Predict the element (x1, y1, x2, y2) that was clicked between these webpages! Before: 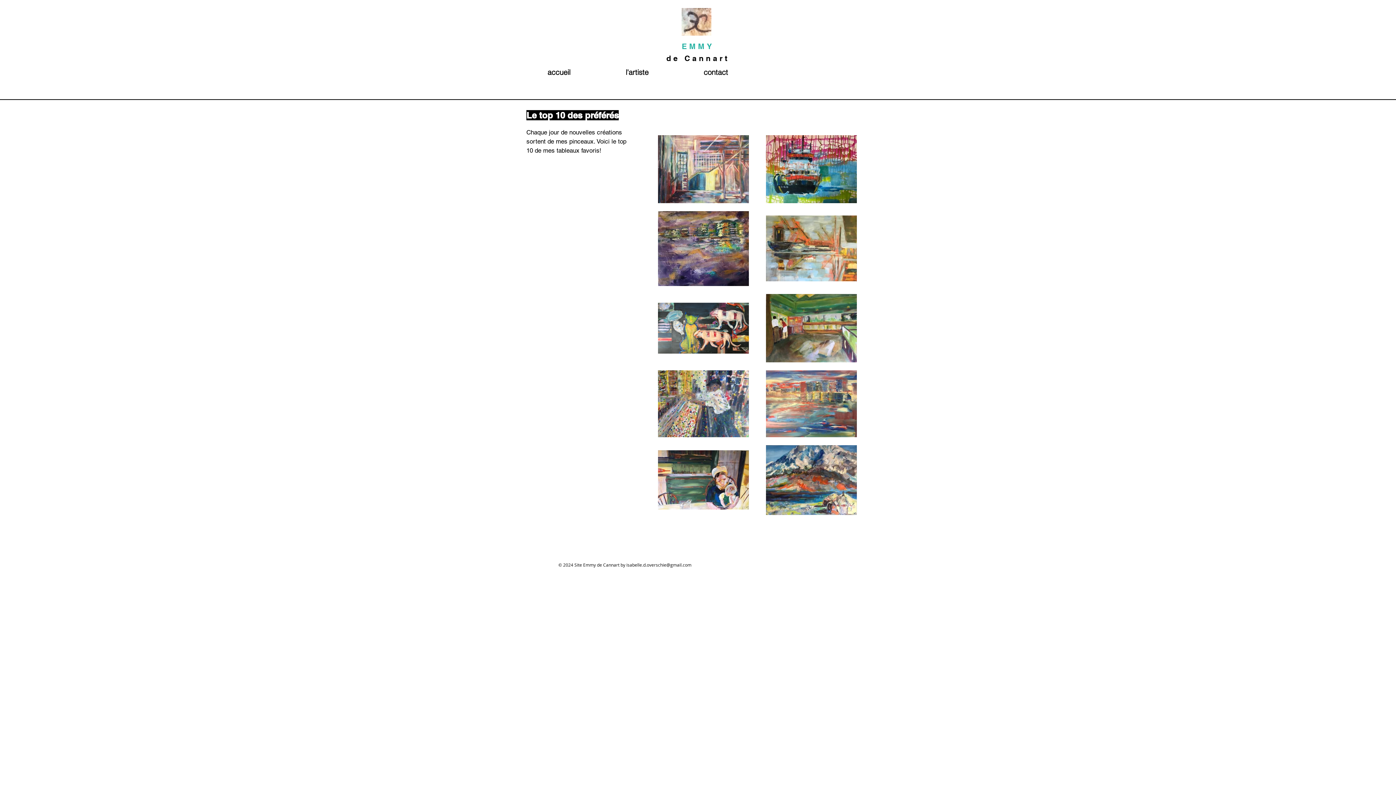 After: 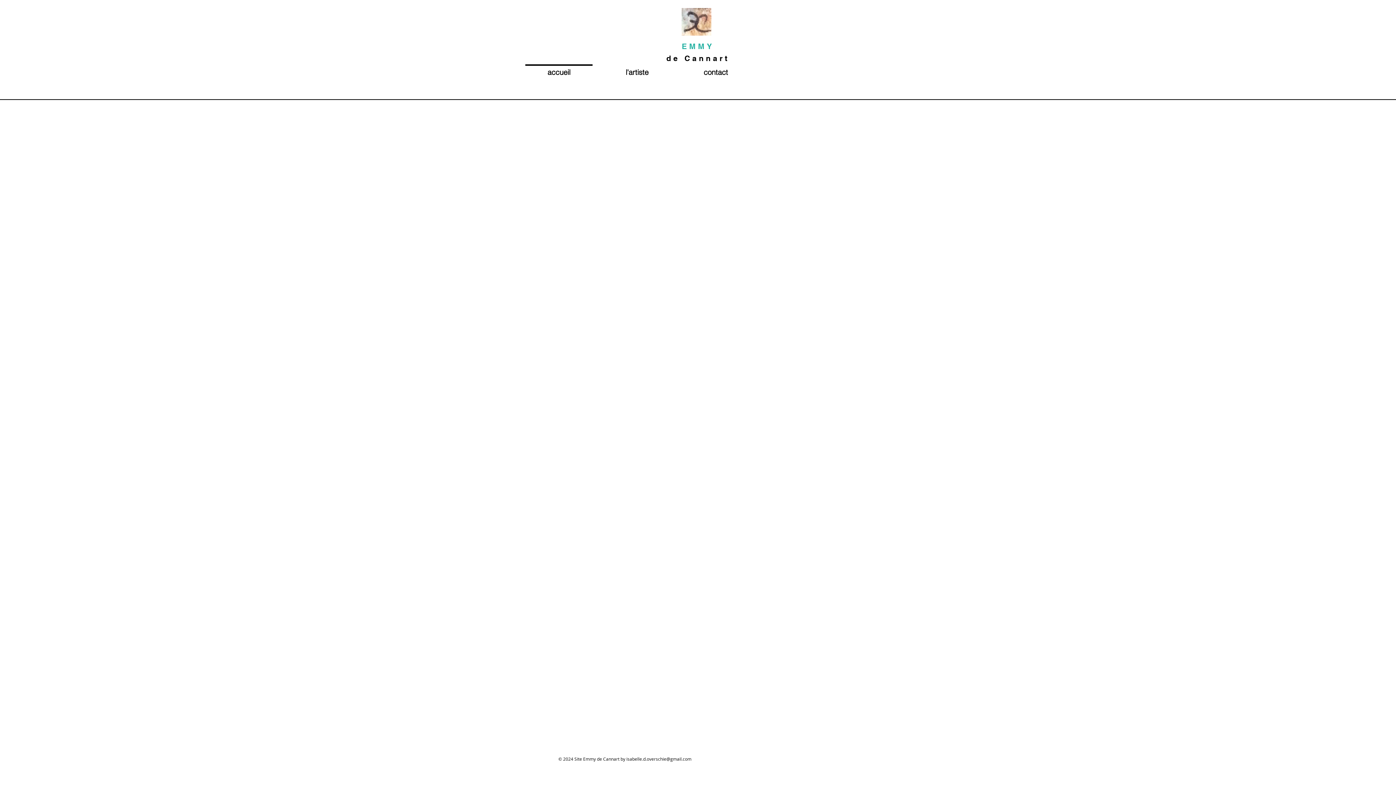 Action: bbox: (681, 7, 711, 35)